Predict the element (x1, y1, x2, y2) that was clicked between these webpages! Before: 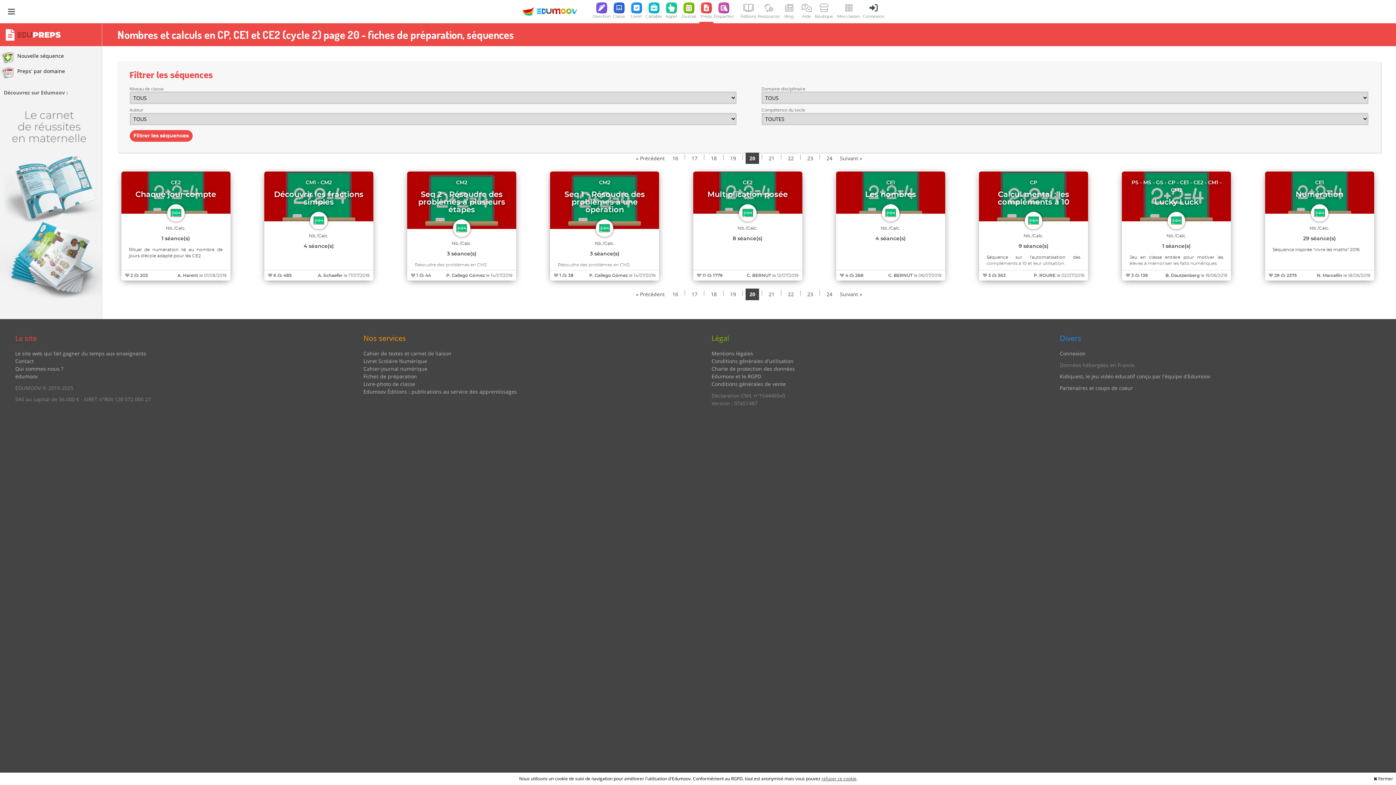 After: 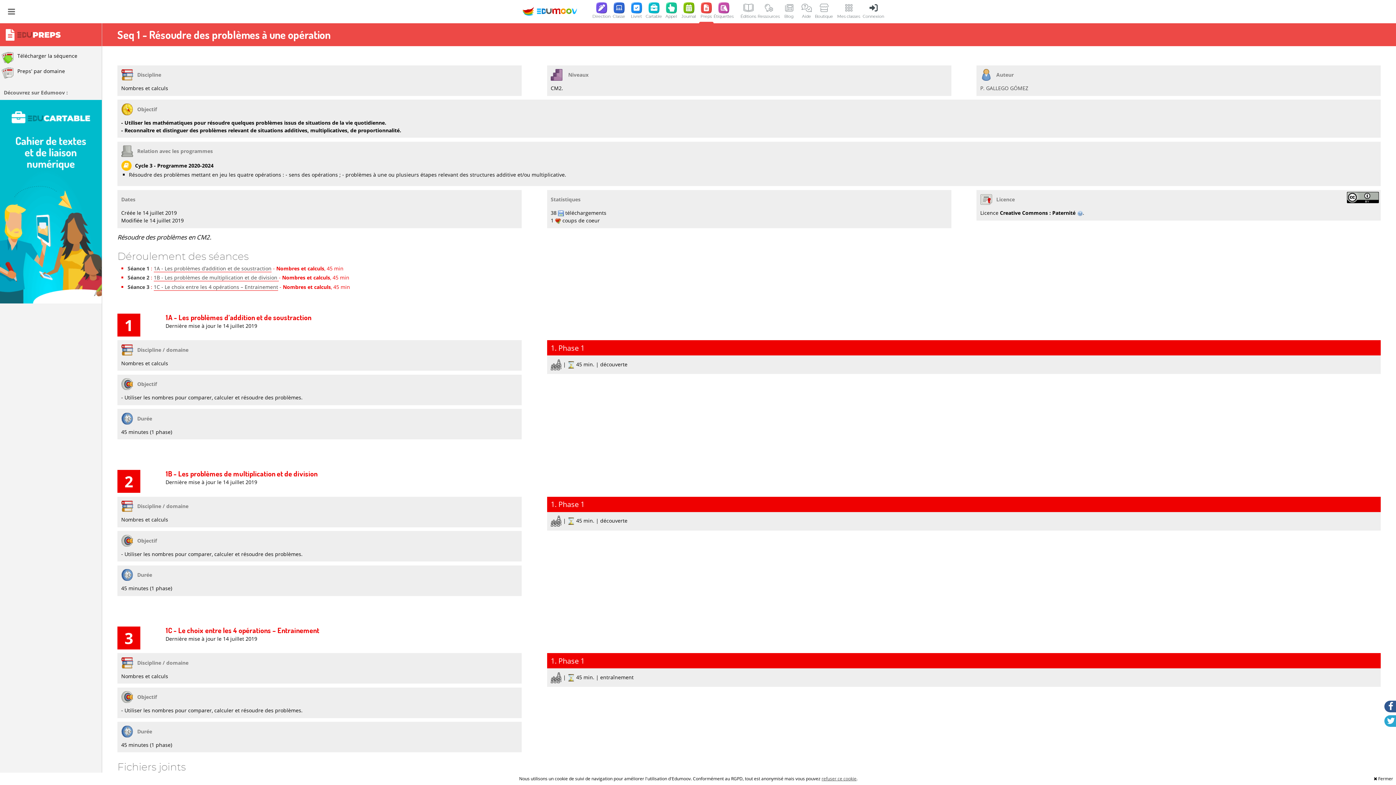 Action: bbox: (550, 171, 659, 280) label: CM2
Seq 1 - Résoudre des problèmes à une opération

Nb./Calc.

3 séance(s)

Résoudre des problèmes en CM2.

 1  38
P. Gallego Gómez le 14/07/2019